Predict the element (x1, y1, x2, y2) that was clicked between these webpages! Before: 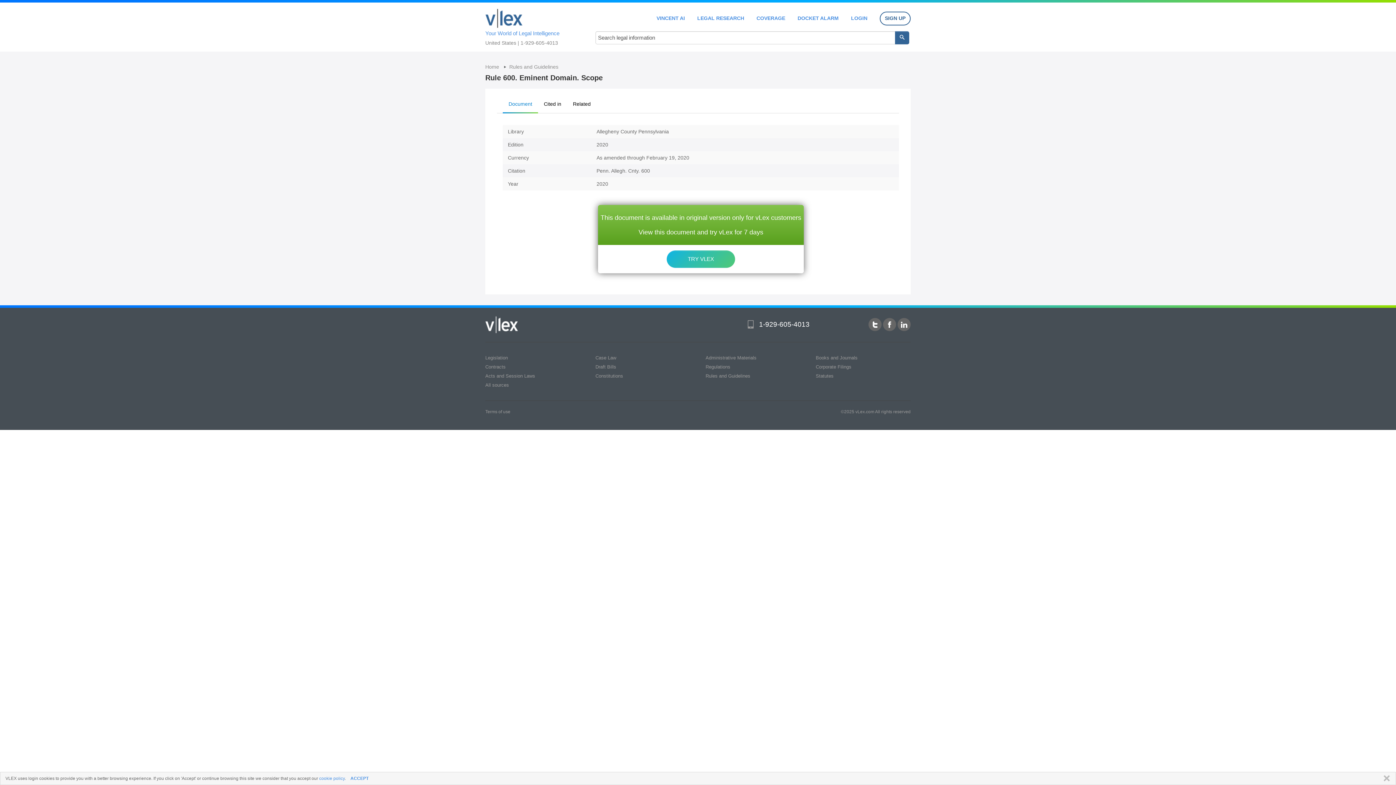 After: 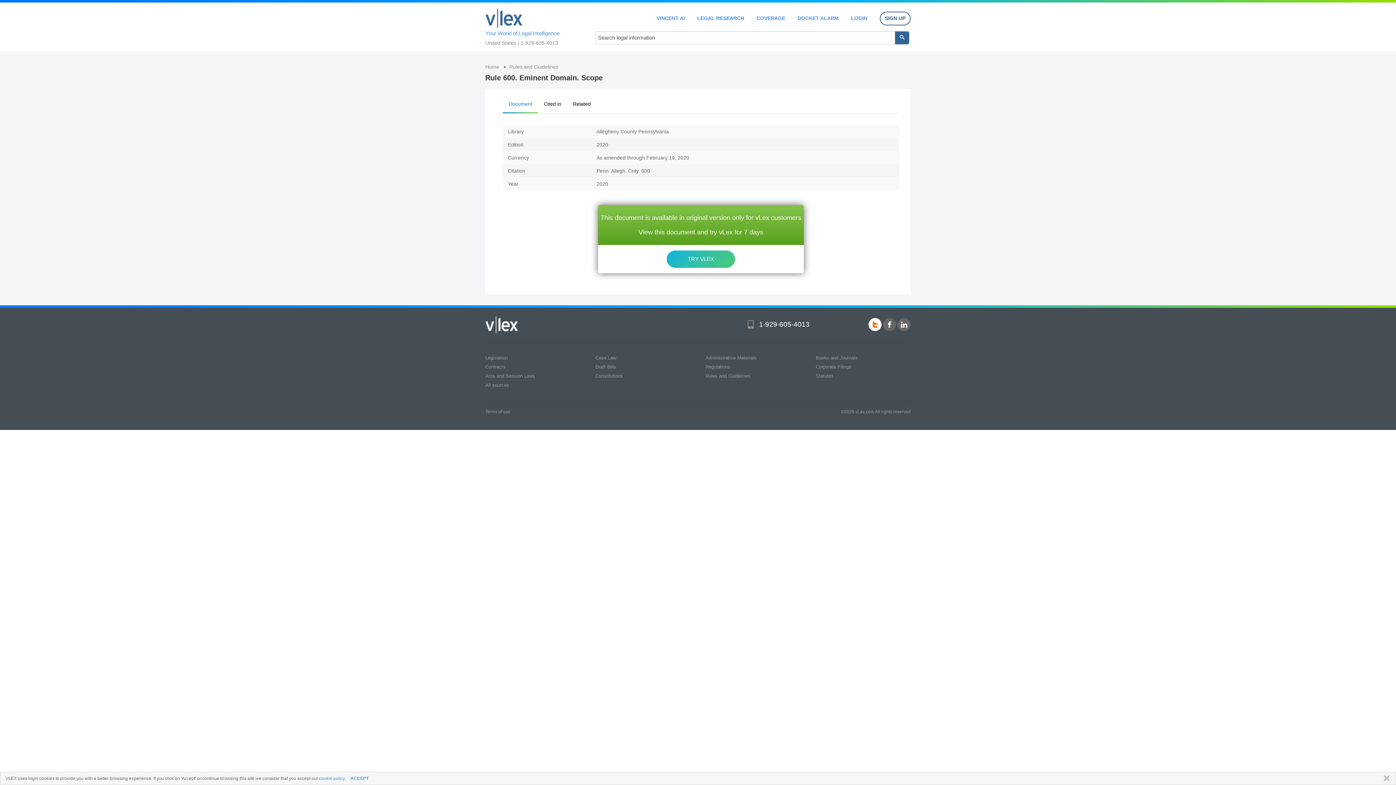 Action: bbox: (868, 318, 881, 331)